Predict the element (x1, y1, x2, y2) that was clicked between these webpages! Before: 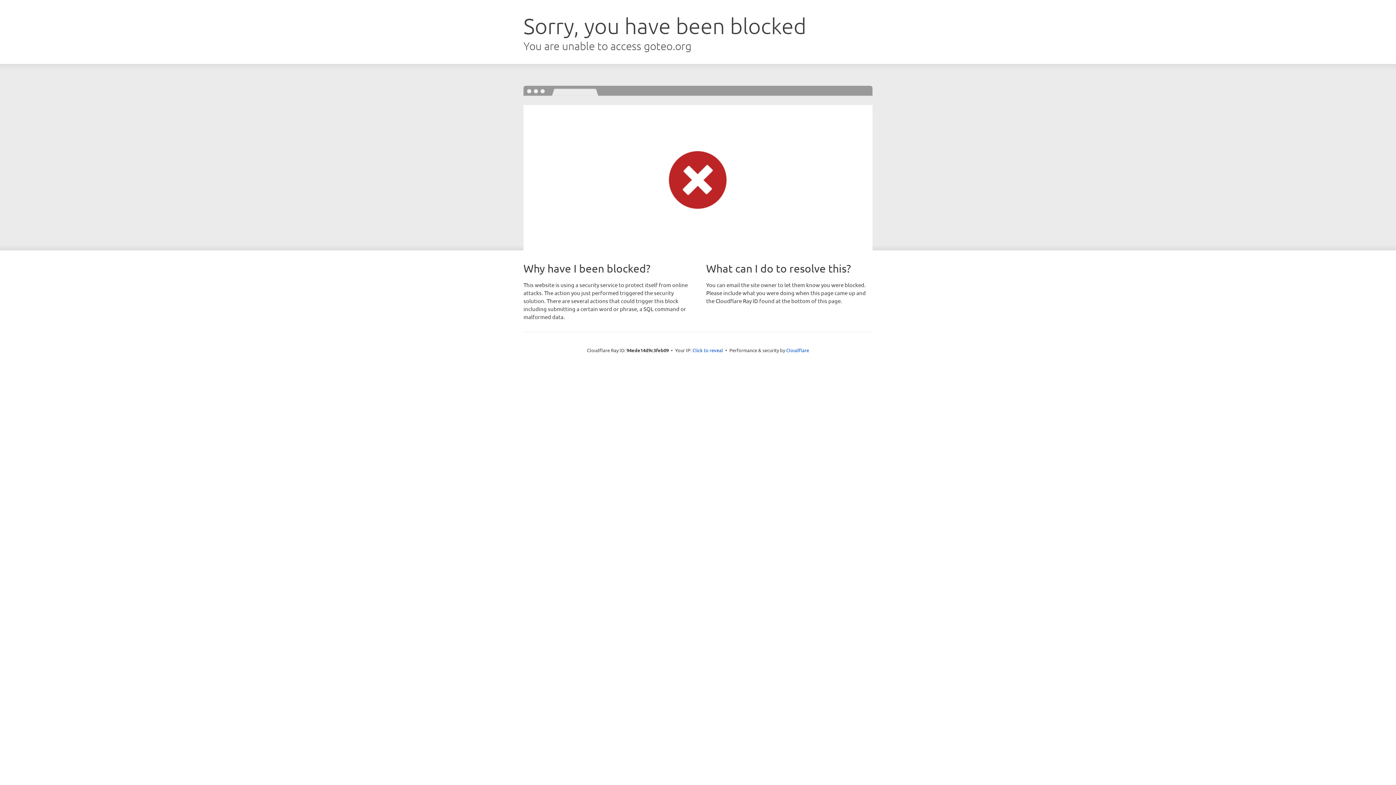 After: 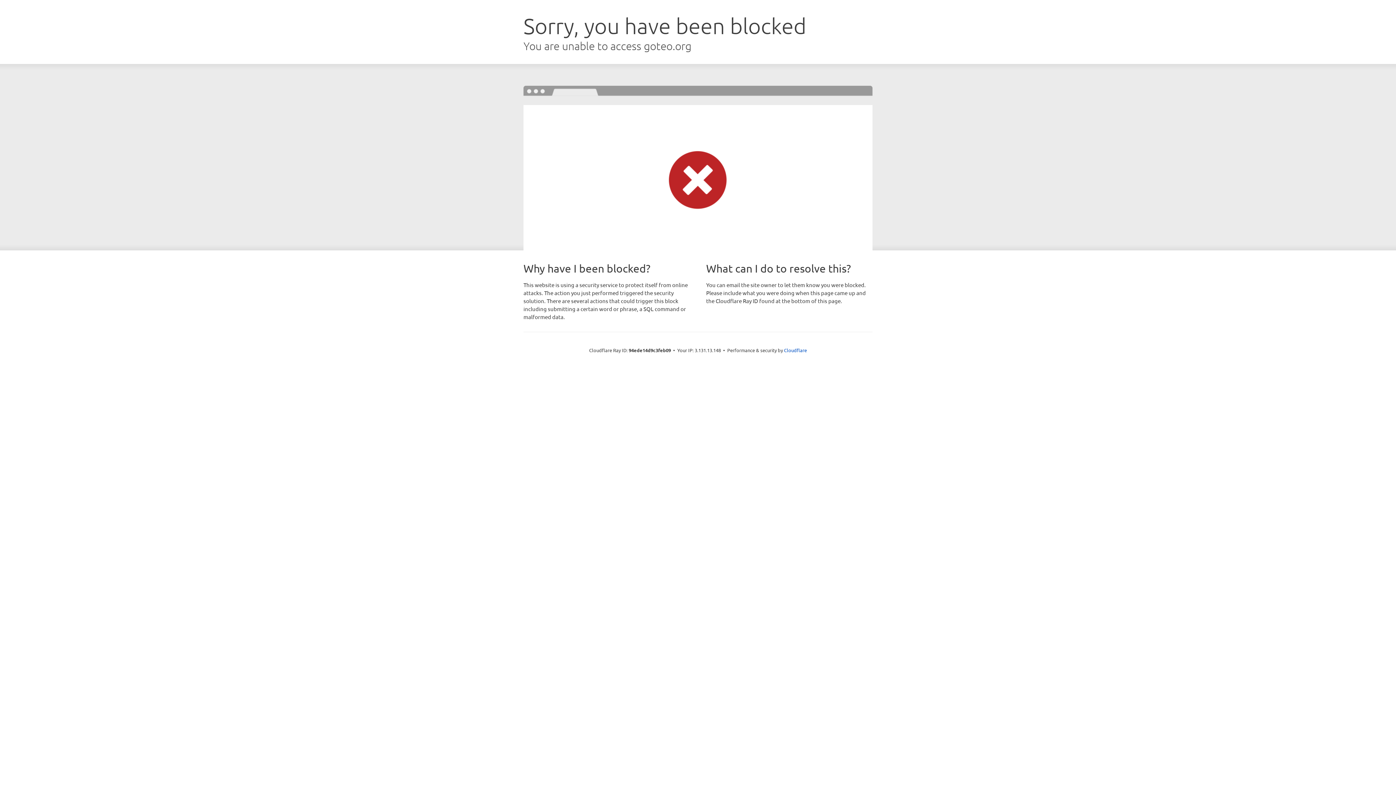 Action: bbox: (692, 346, 723, 353) label: Click to reveal